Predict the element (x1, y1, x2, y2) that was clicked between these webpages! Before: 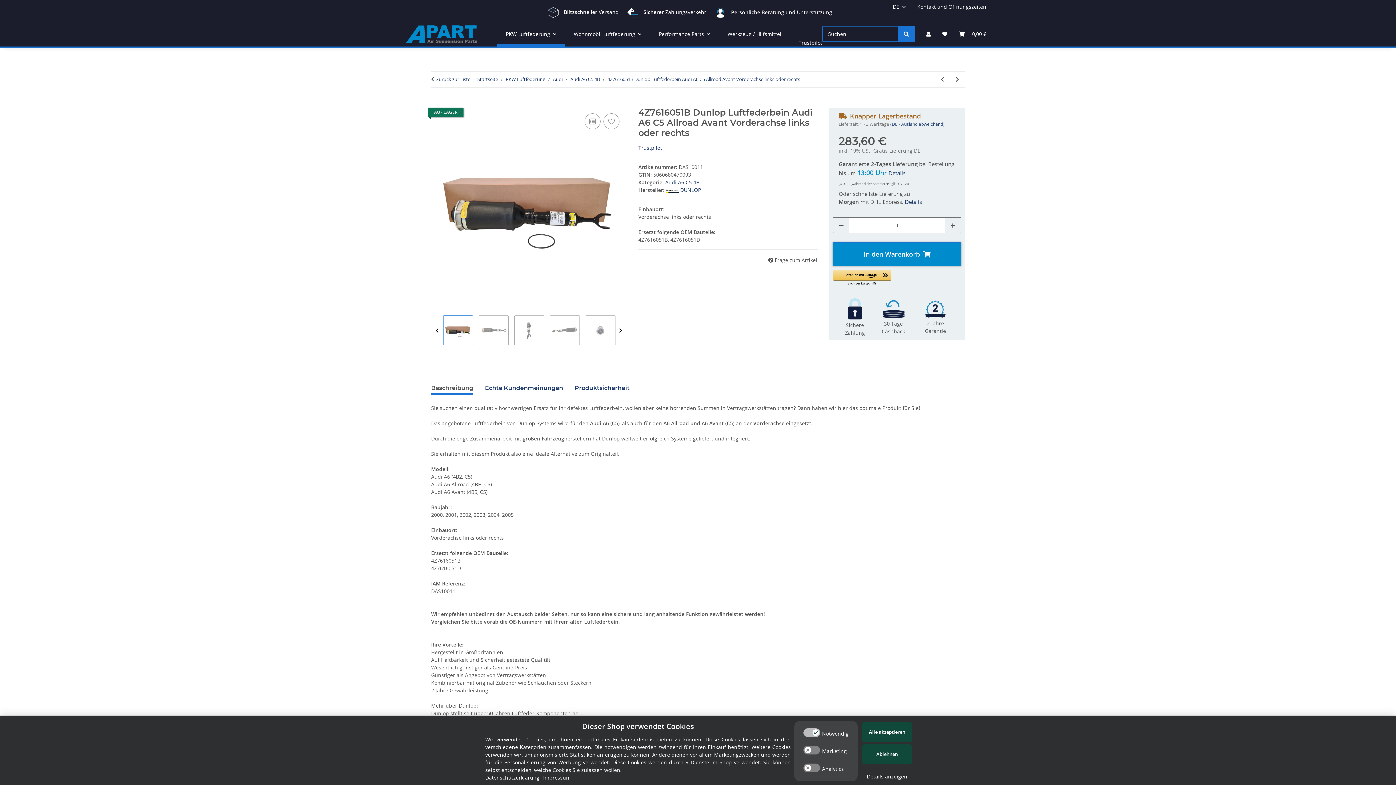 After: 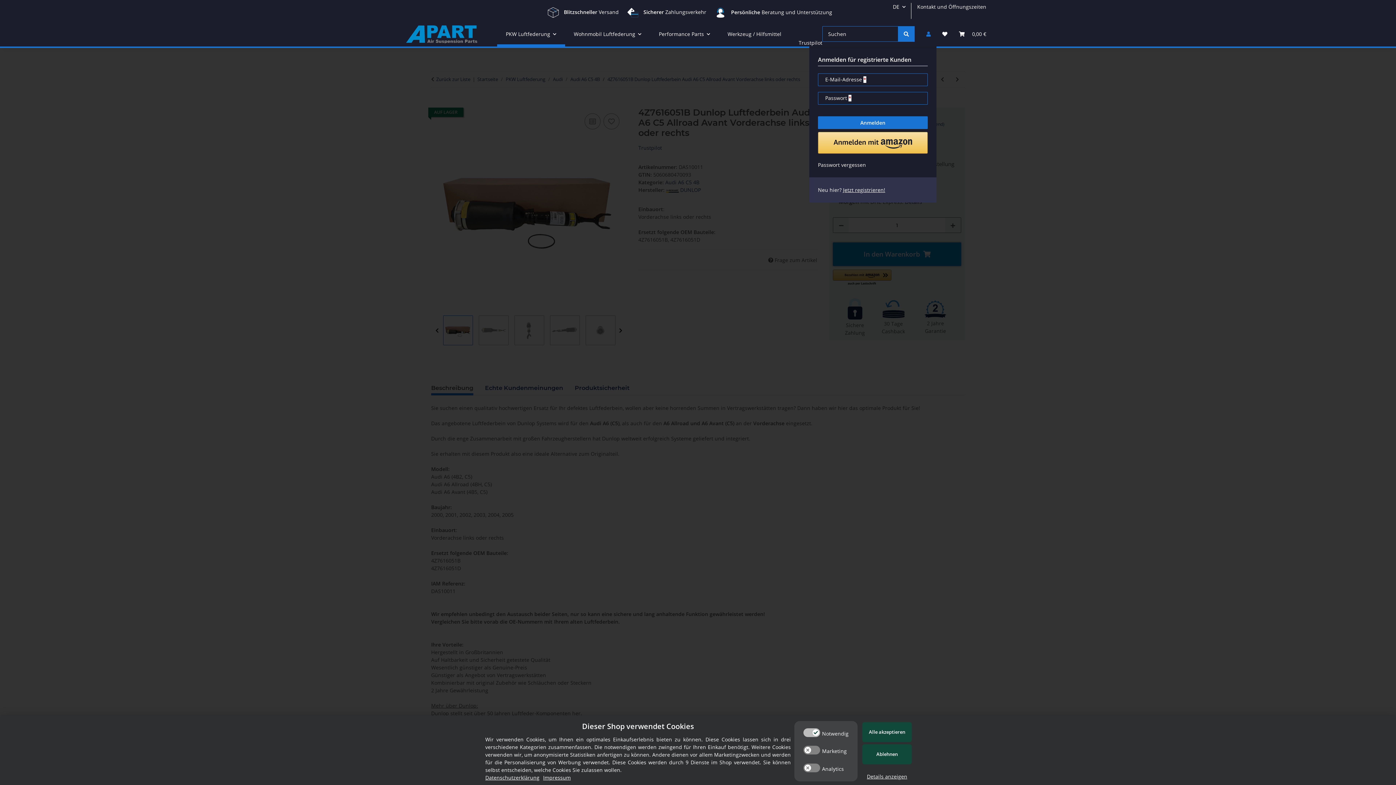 Action: bbox: (920, 21, 936, 46) label: Mein Konto